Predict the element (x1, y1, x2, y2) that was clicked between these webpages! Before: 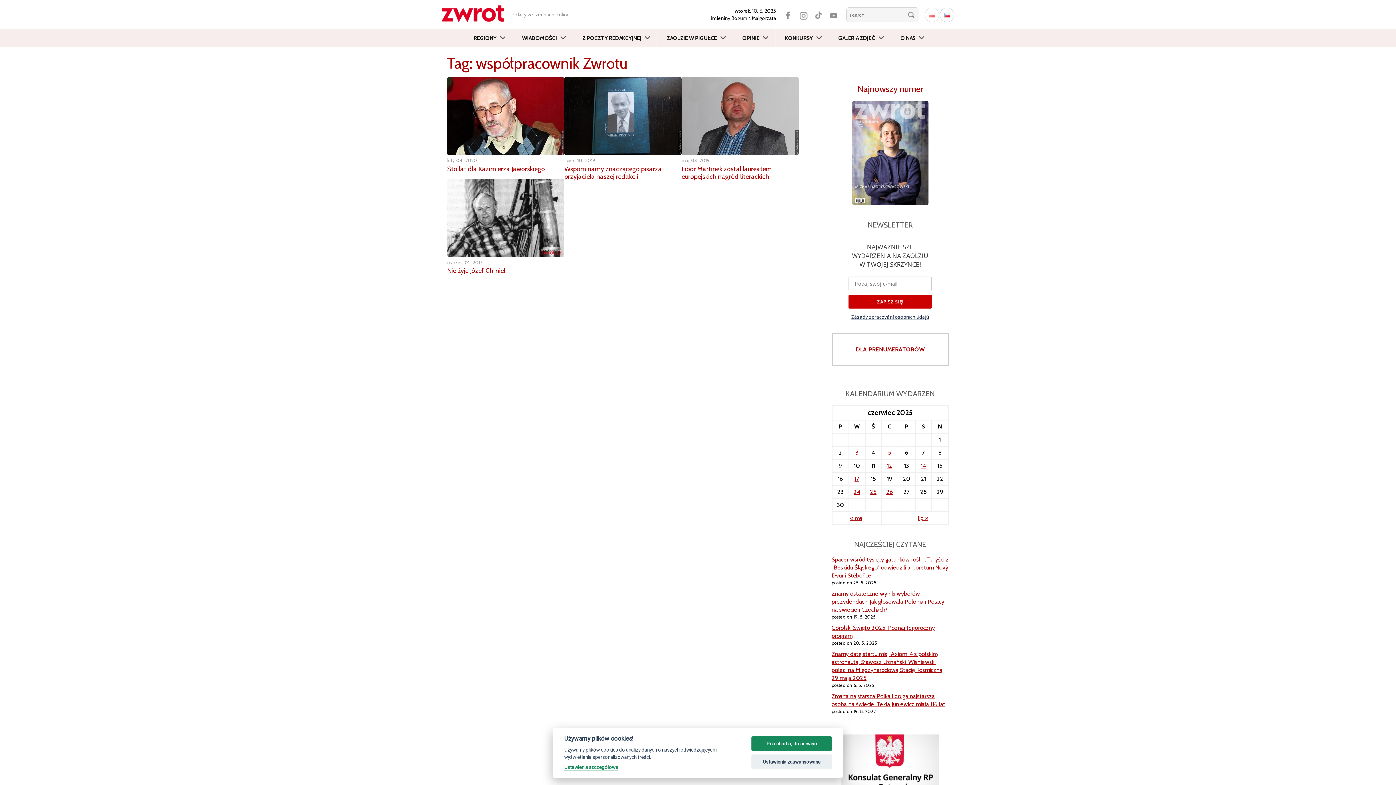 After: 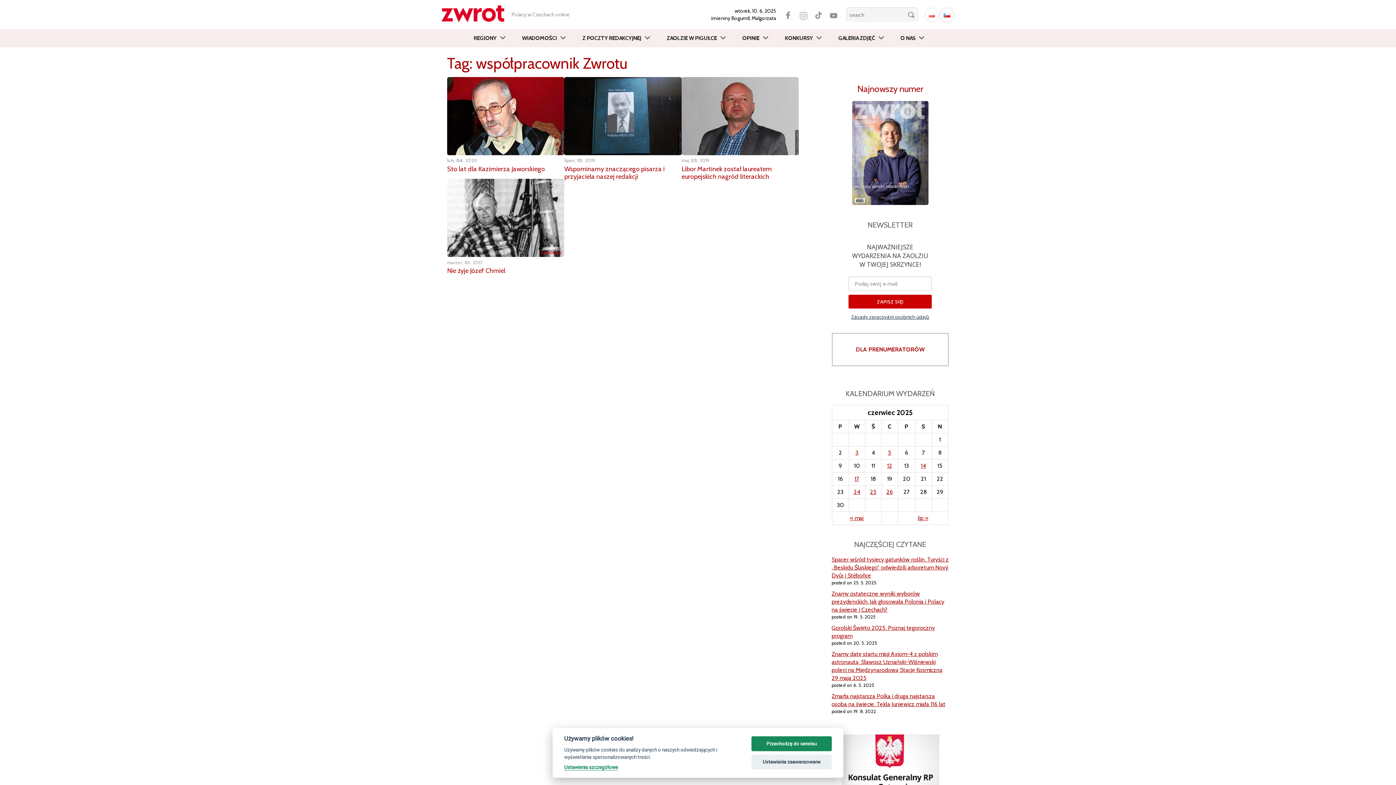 Action: bbox: (795, 7, 810, 21)